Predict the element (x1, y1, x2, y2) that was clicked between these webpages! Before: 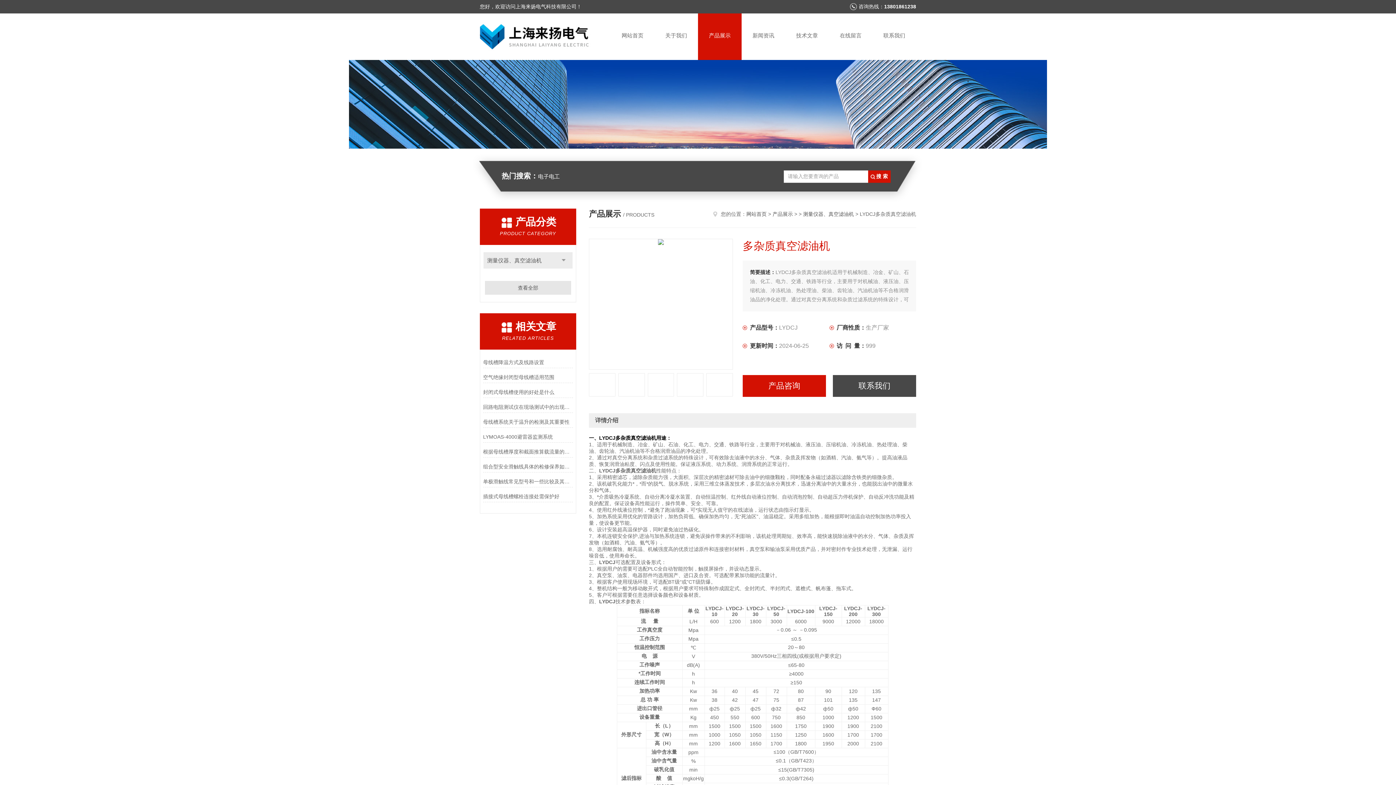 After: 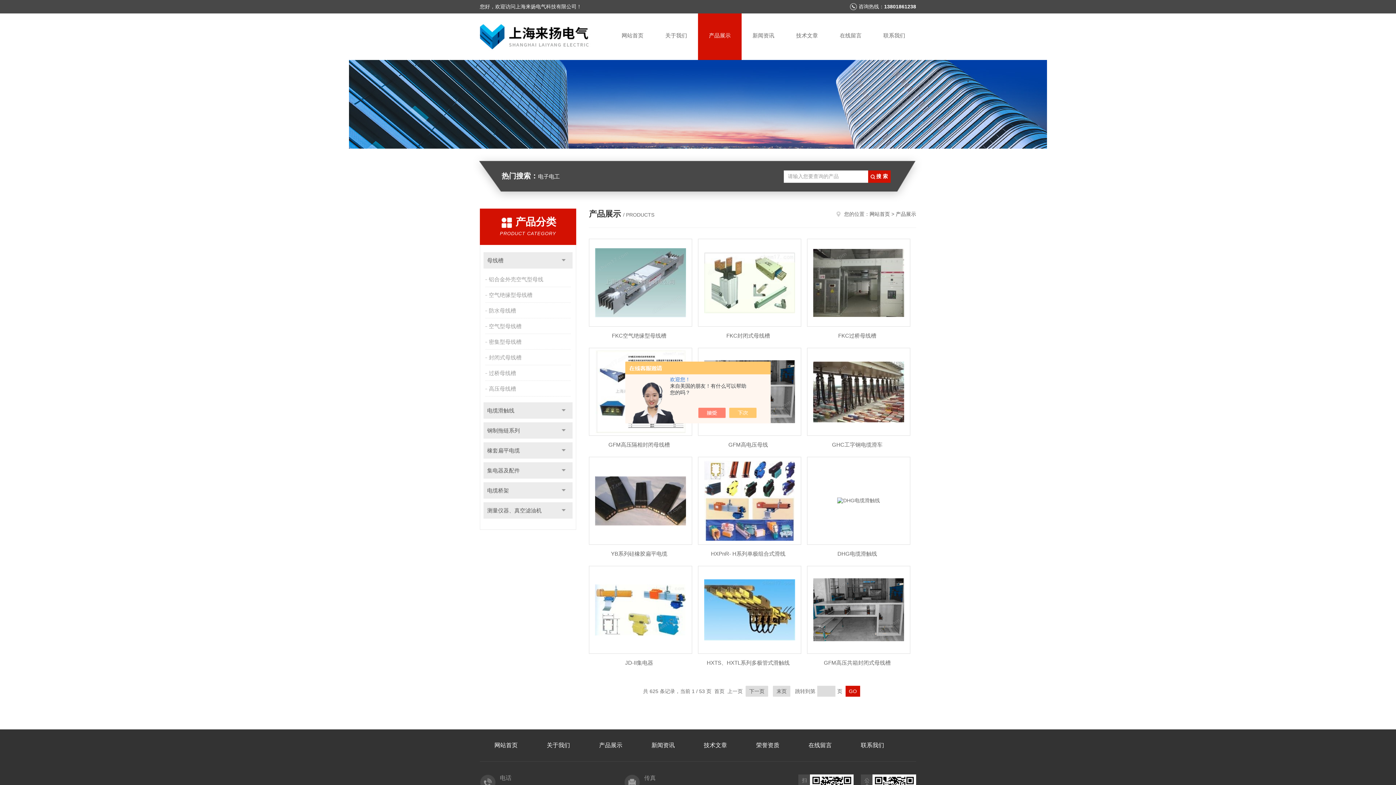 Action: label: 产品展示 bbox: (698, 13, 741, 60)